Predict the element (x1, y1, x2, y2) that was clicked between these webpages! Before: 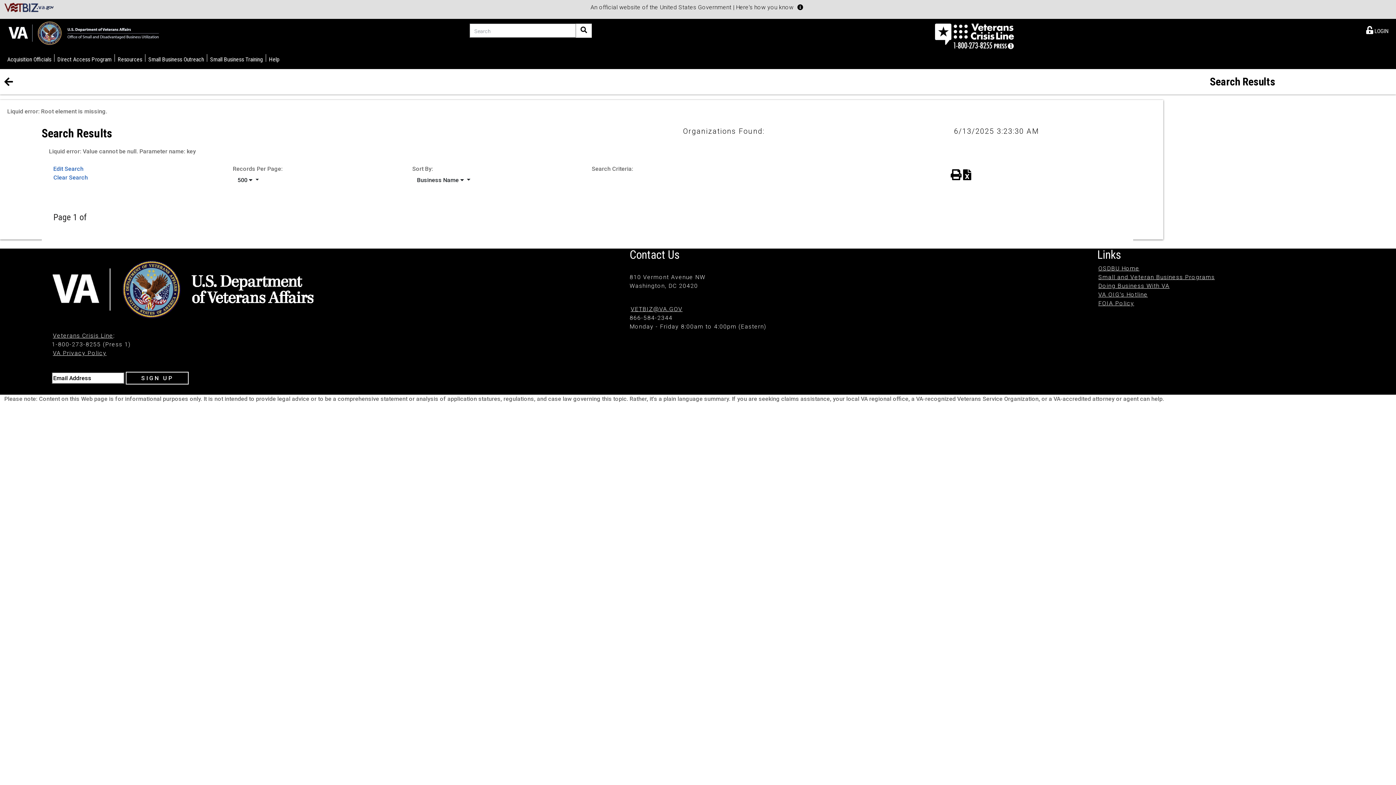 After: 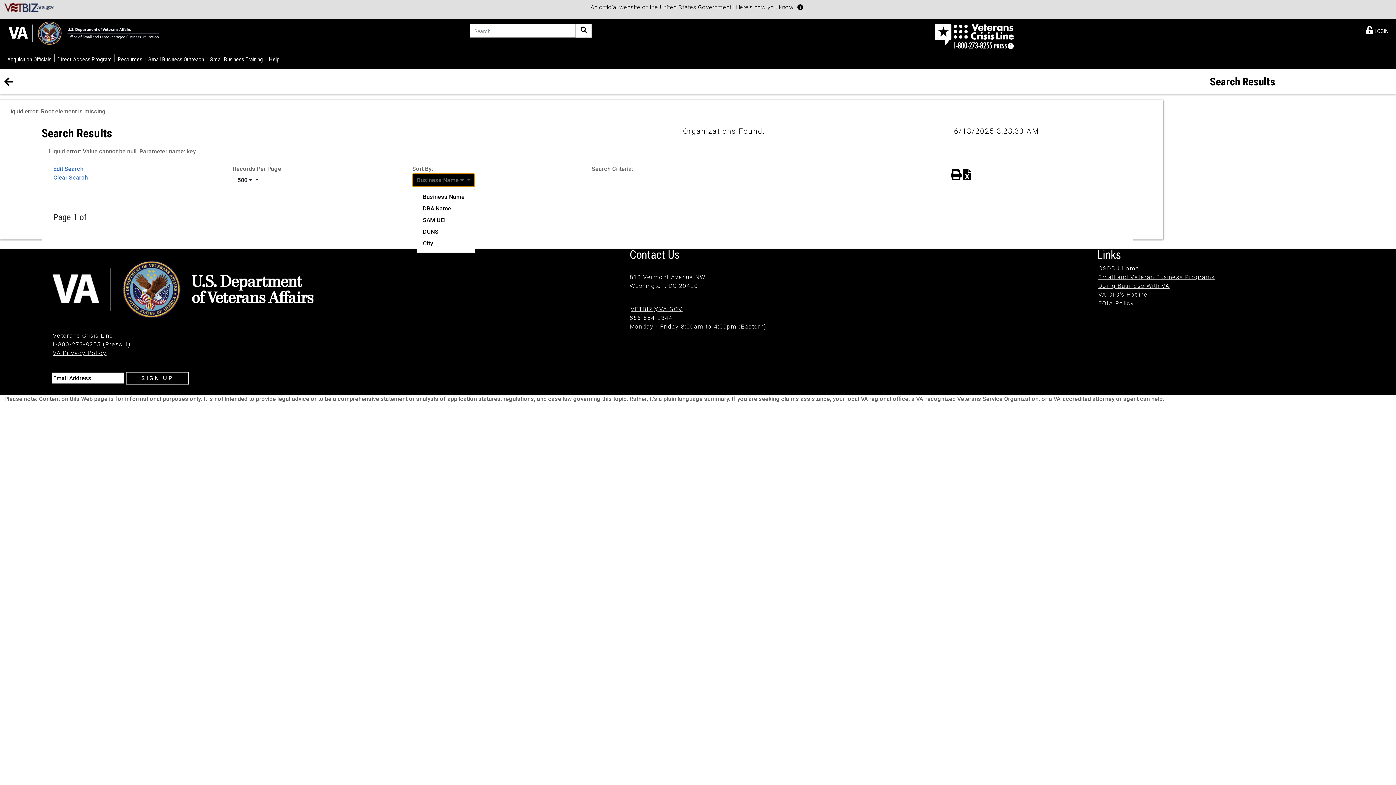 Action: label: Sort by
Business Name   bbox: (412, 173, 475, 187)